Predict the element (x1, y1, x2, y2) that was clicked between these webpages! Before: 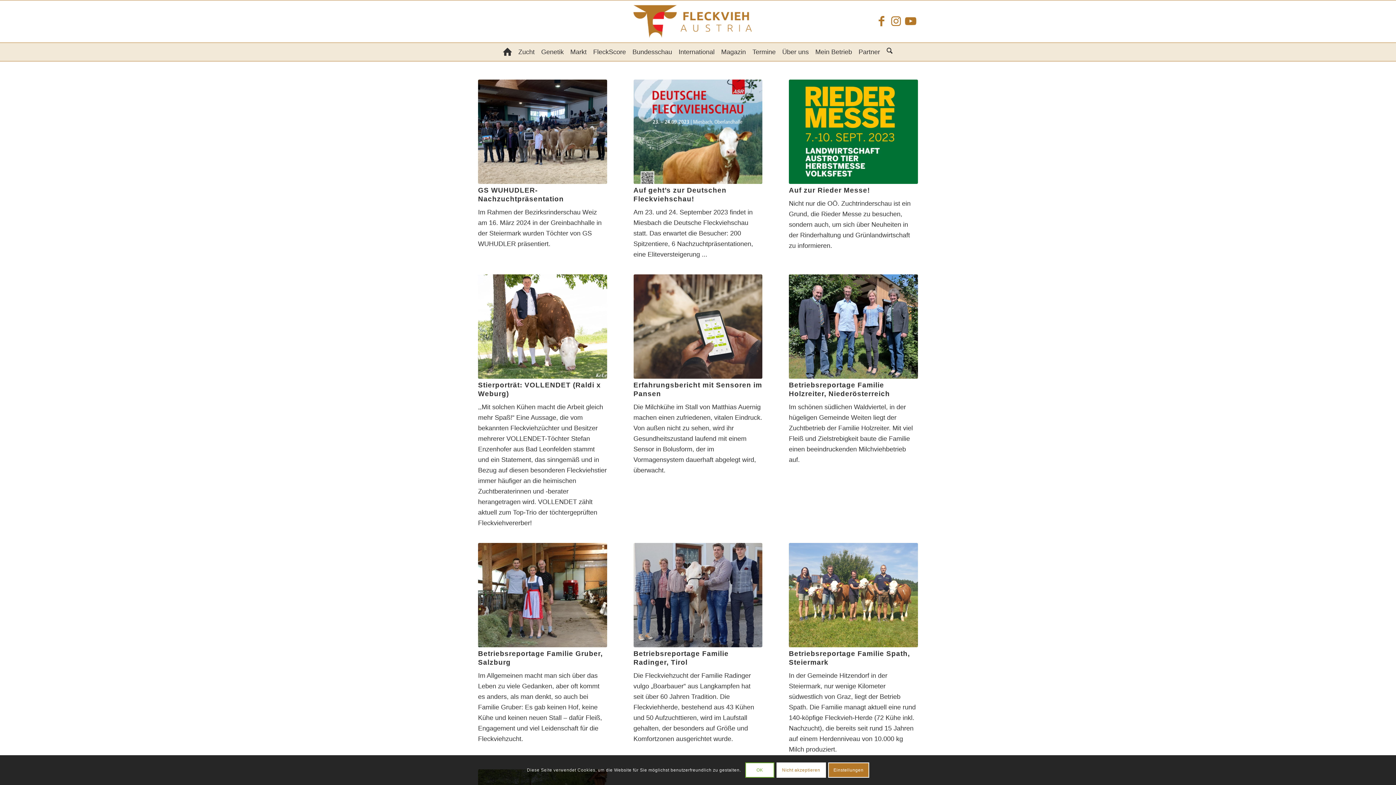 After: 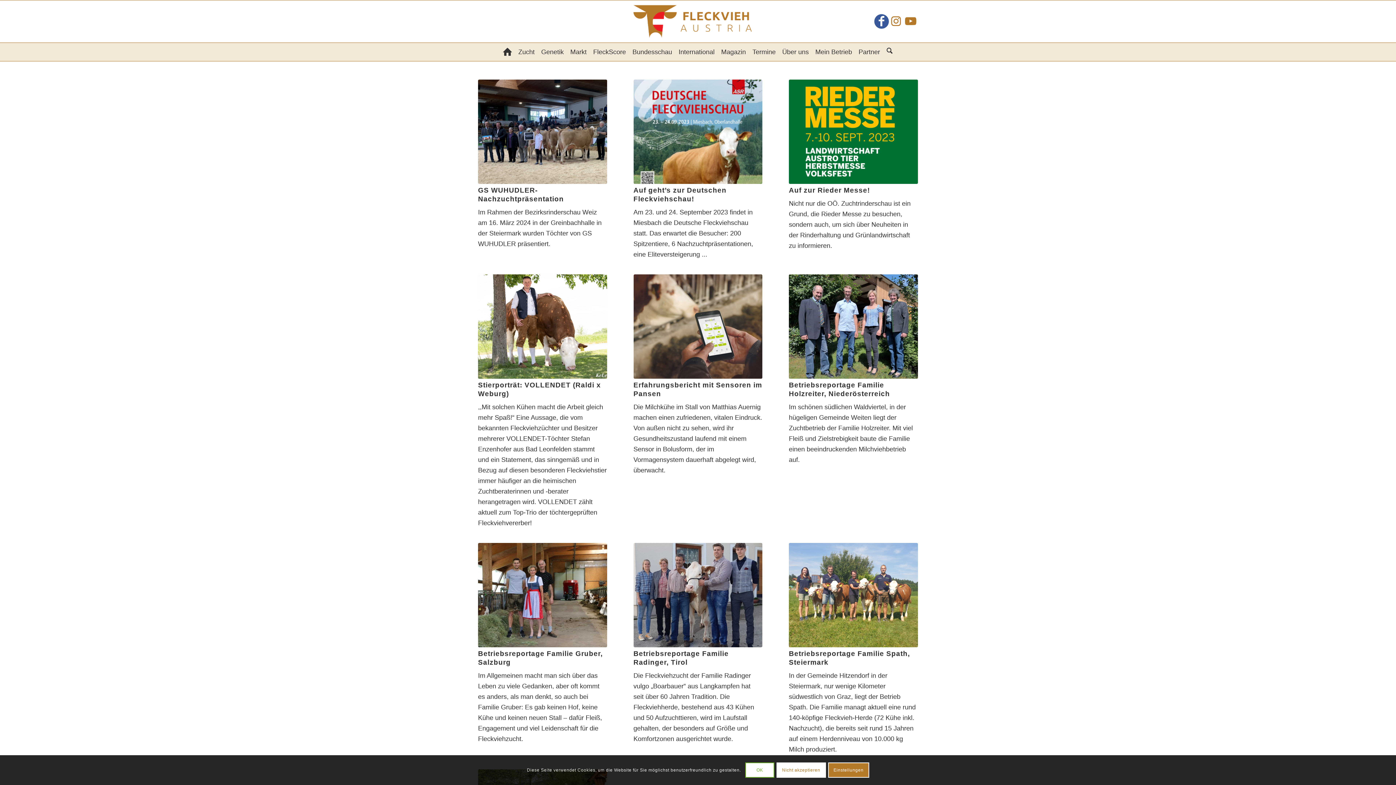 Action: label: Link zu Facebook bbox: (874, 14, 889, 28)